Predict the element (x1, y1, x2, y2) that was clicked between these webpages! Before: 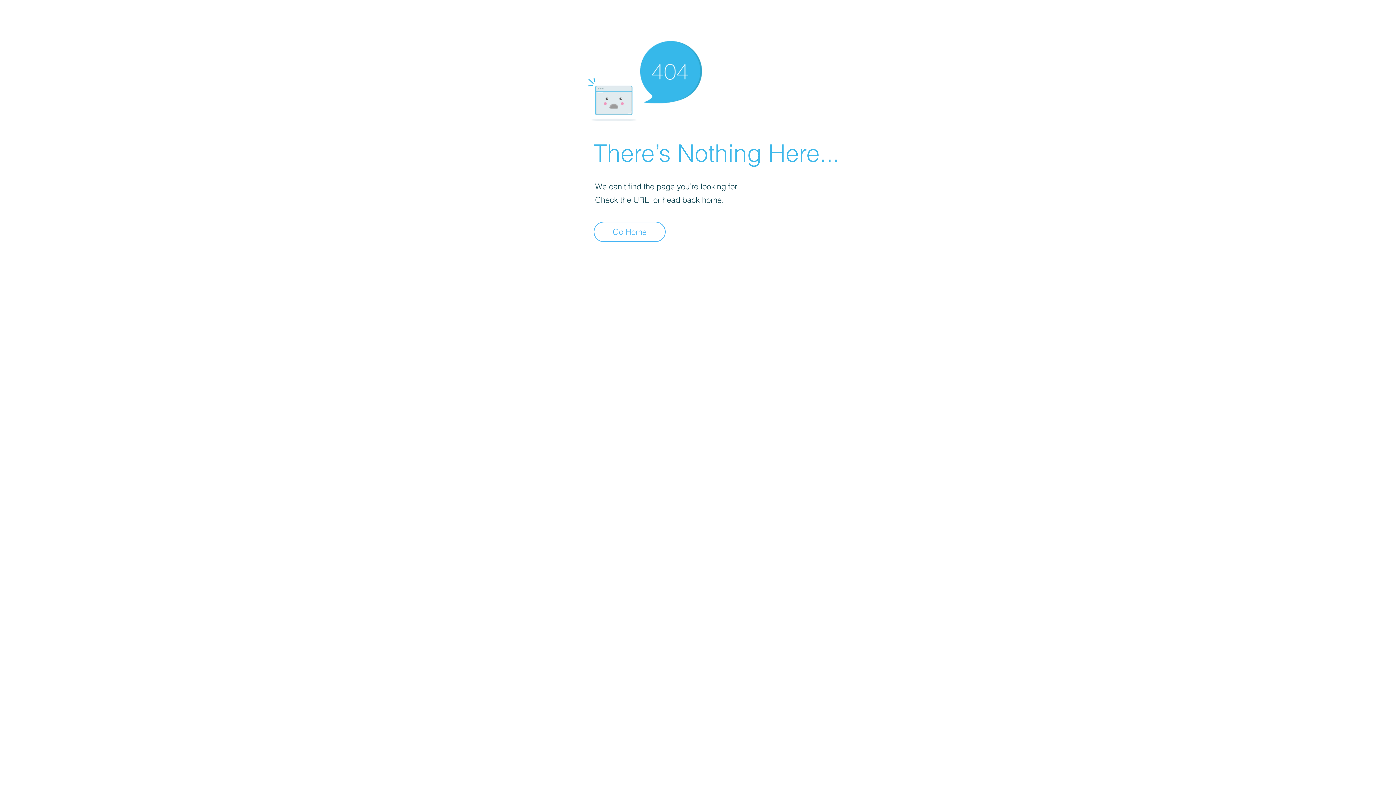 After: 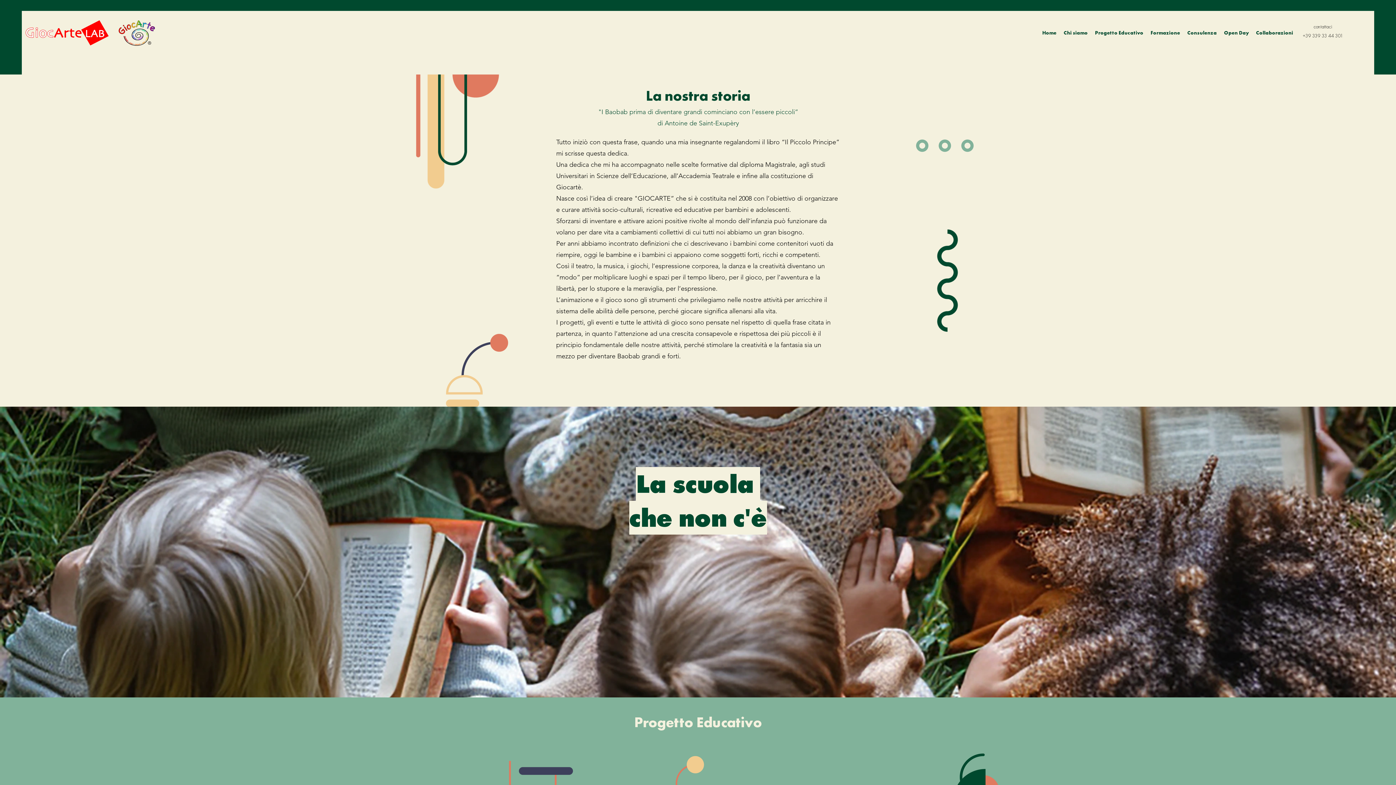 Action: label: Go Home bbox: (593, 221, 665, 242)